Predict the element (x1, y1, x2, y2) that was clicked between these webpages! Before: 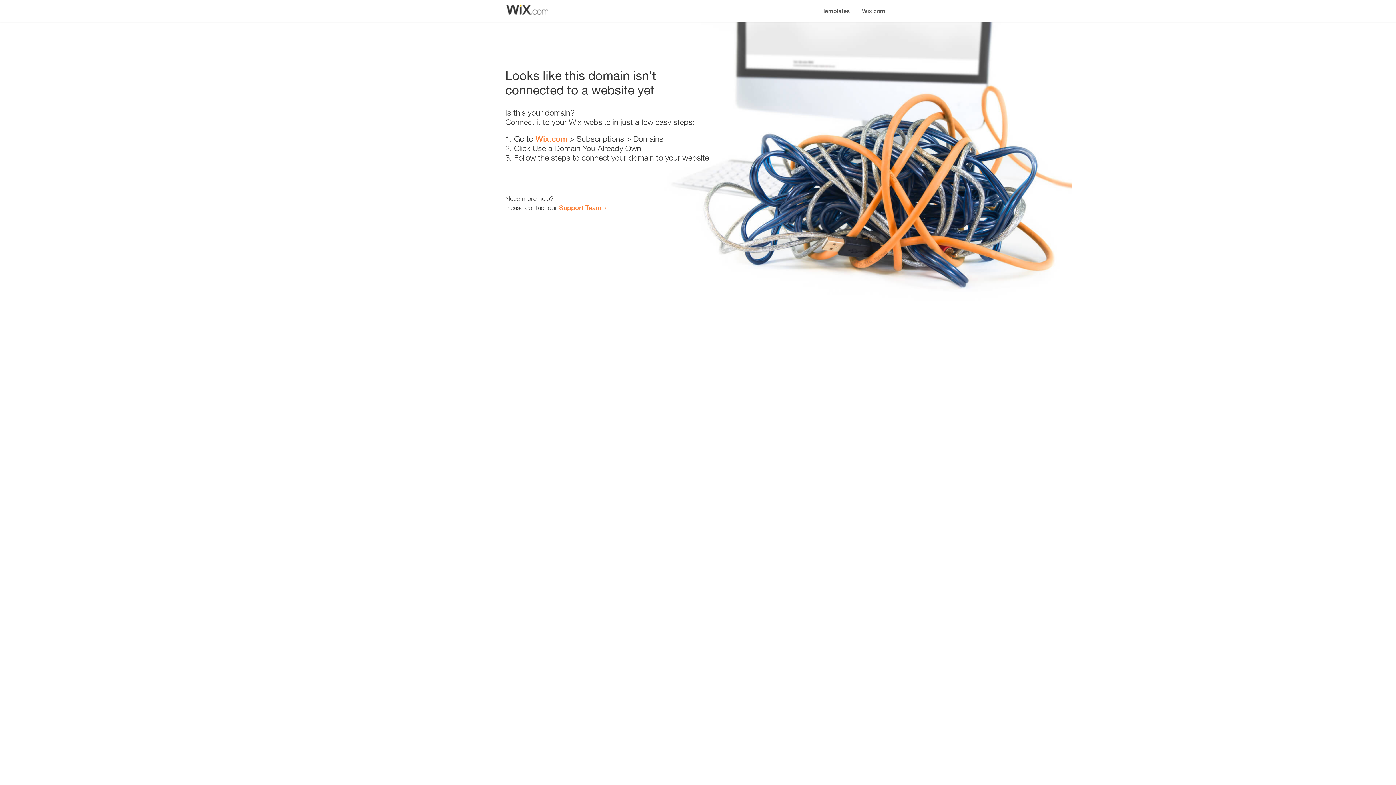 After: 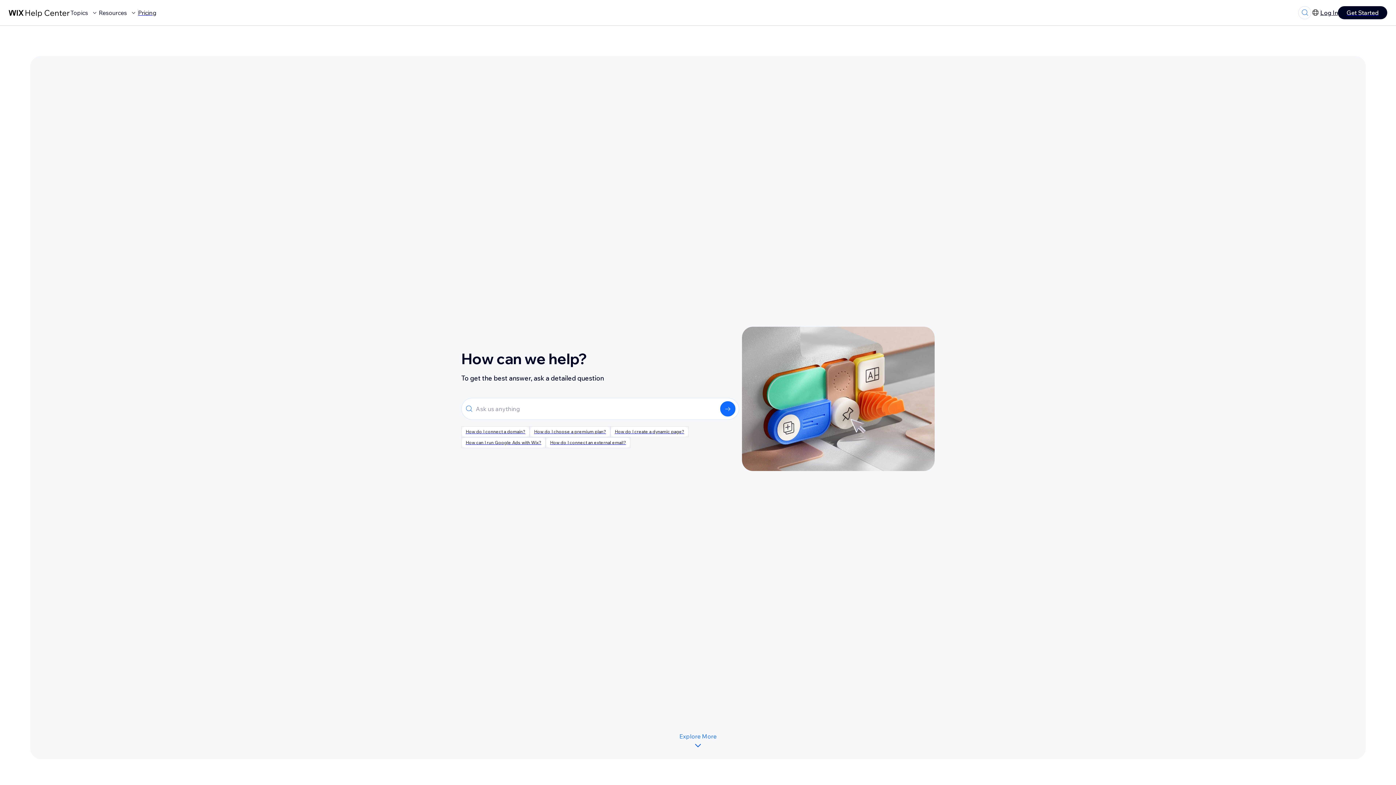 Action: bbox: (559, 203, 601, 211) label: Support Team